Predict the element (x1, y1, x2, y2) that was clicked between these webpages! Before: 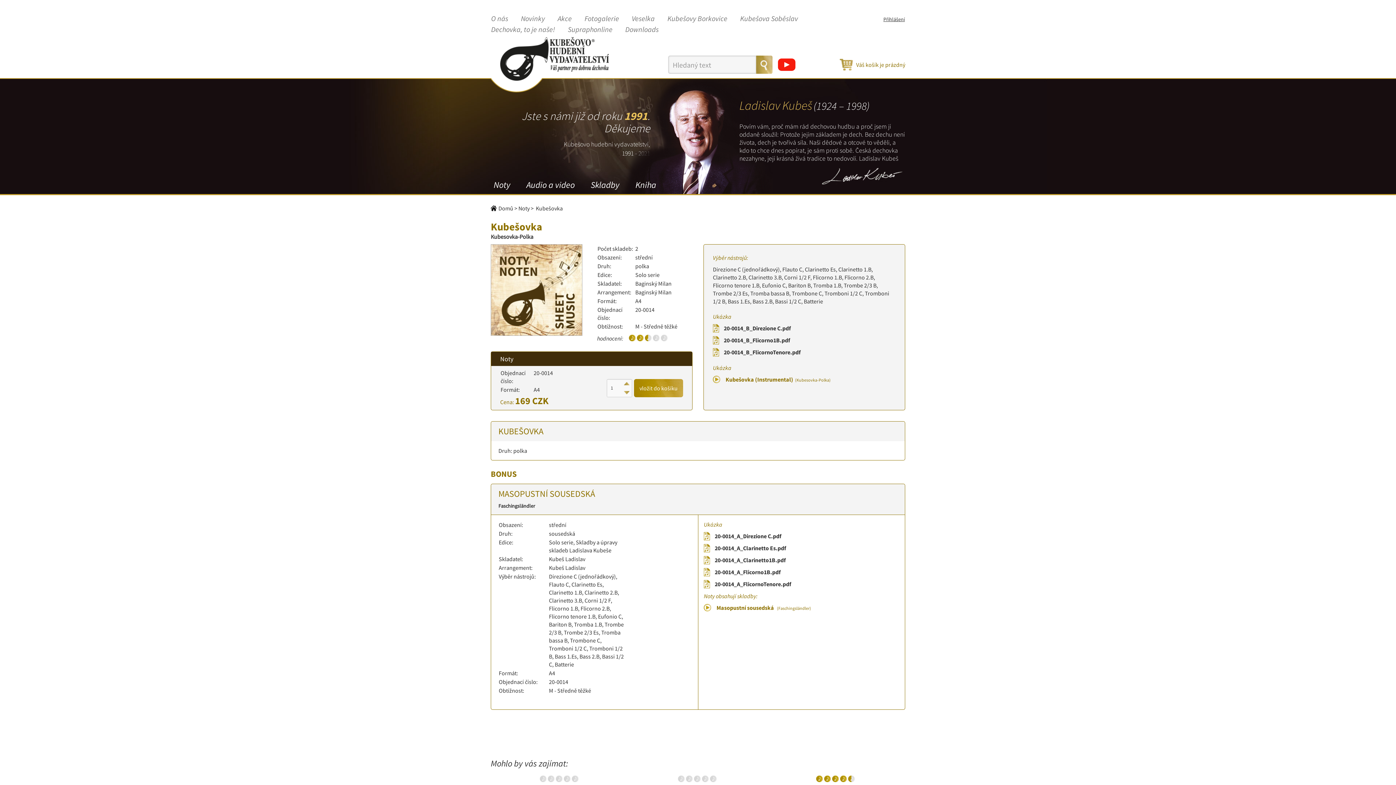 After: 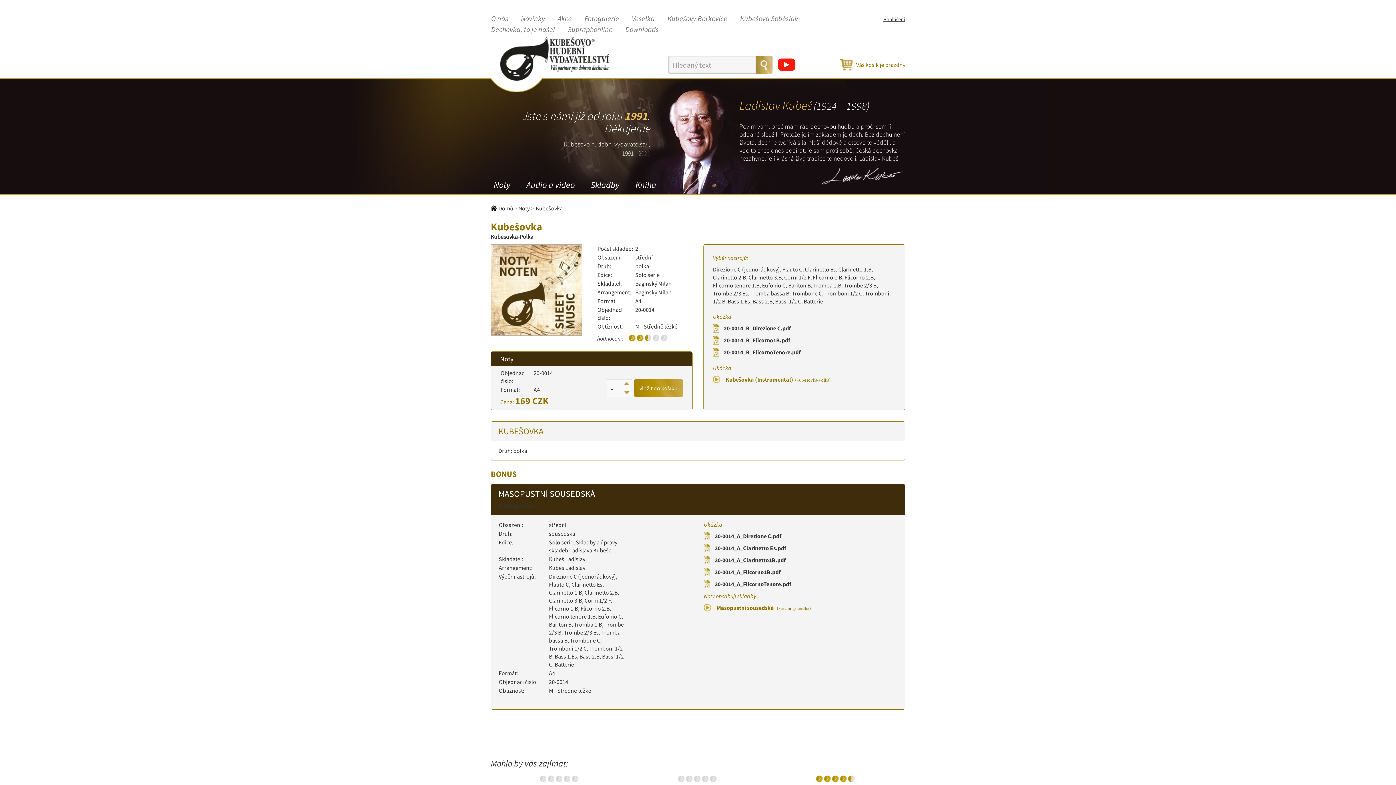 Action: label: 20-0014_A_Clarinetto1B.pdf bbox: (704, 556, 785, 564)